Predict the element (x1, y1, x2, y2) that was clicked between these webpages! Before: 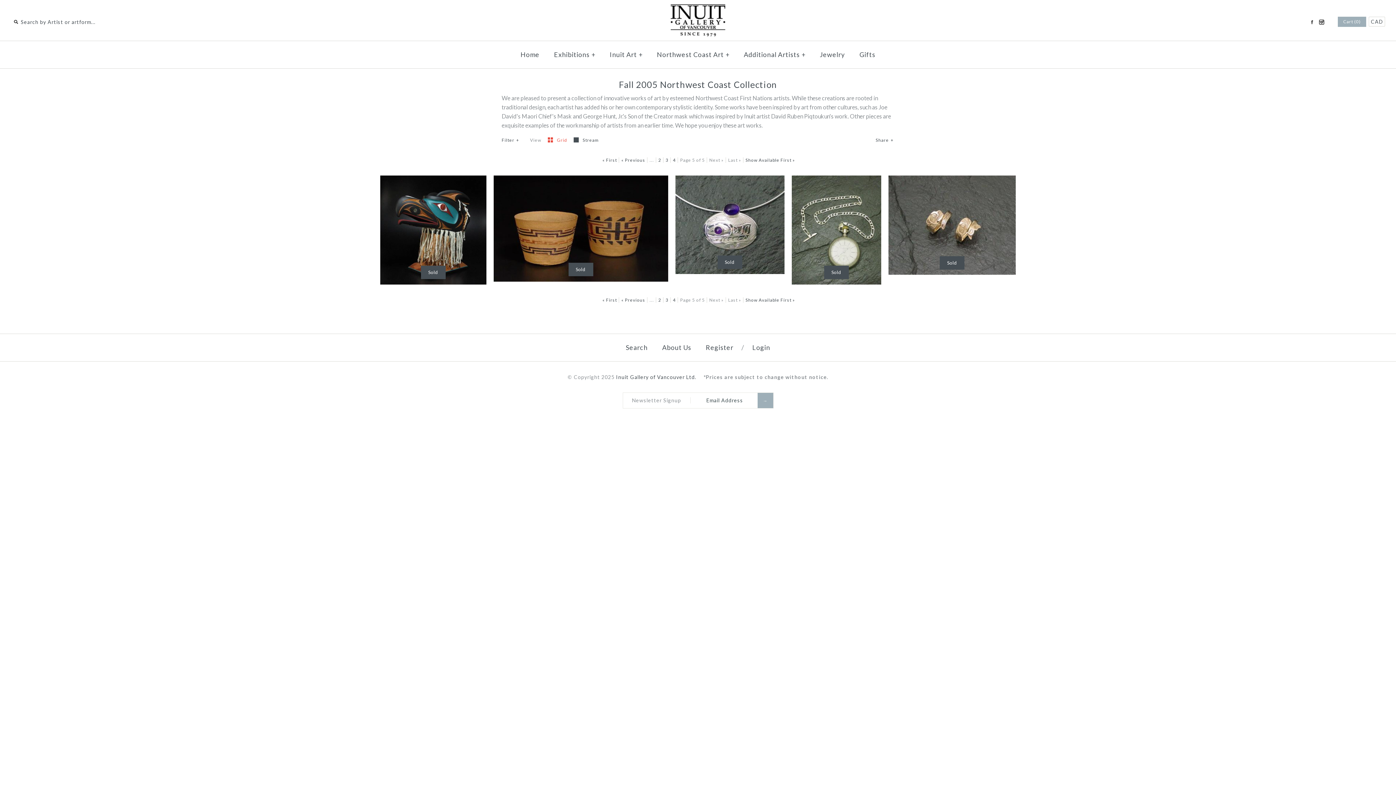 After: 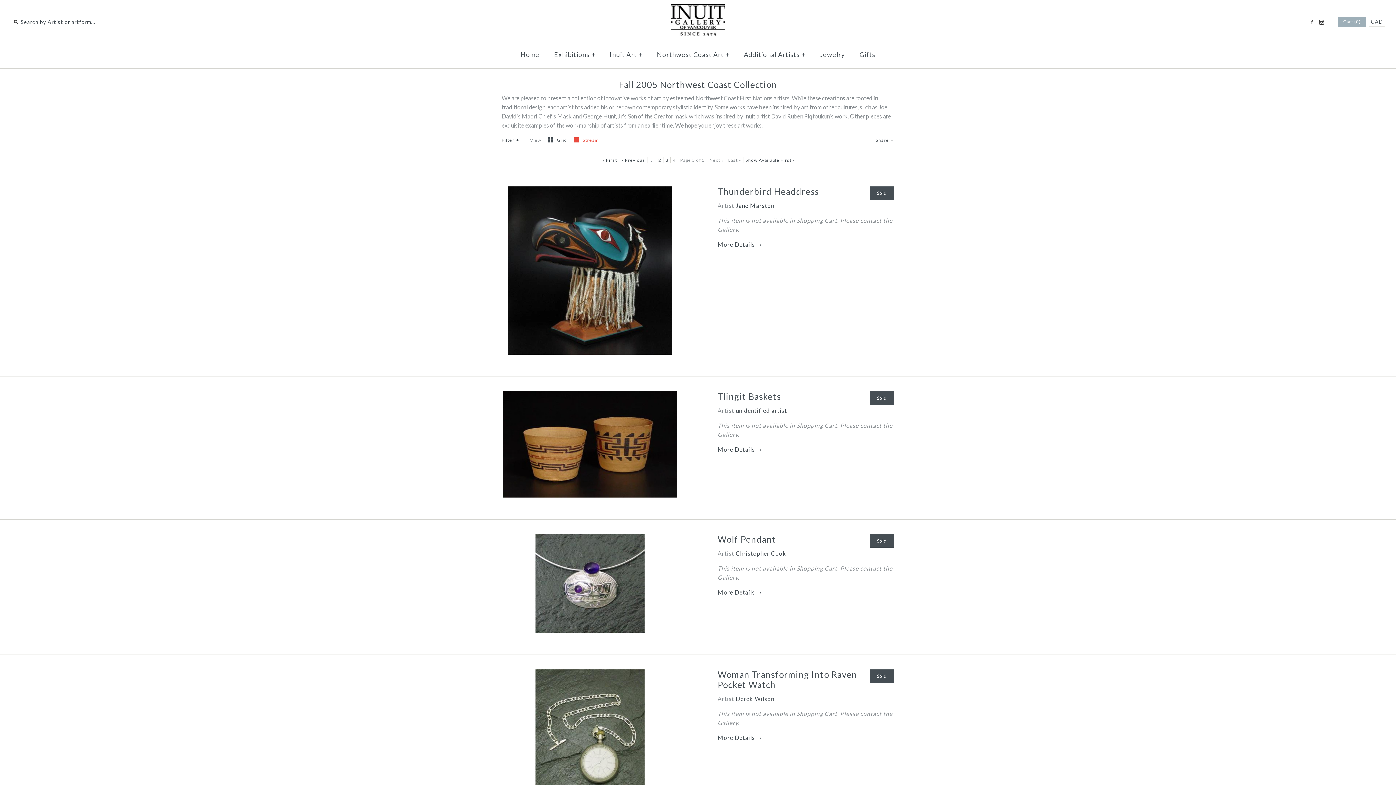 Action: bbox: (573, 137, 599, 142) label: Stream